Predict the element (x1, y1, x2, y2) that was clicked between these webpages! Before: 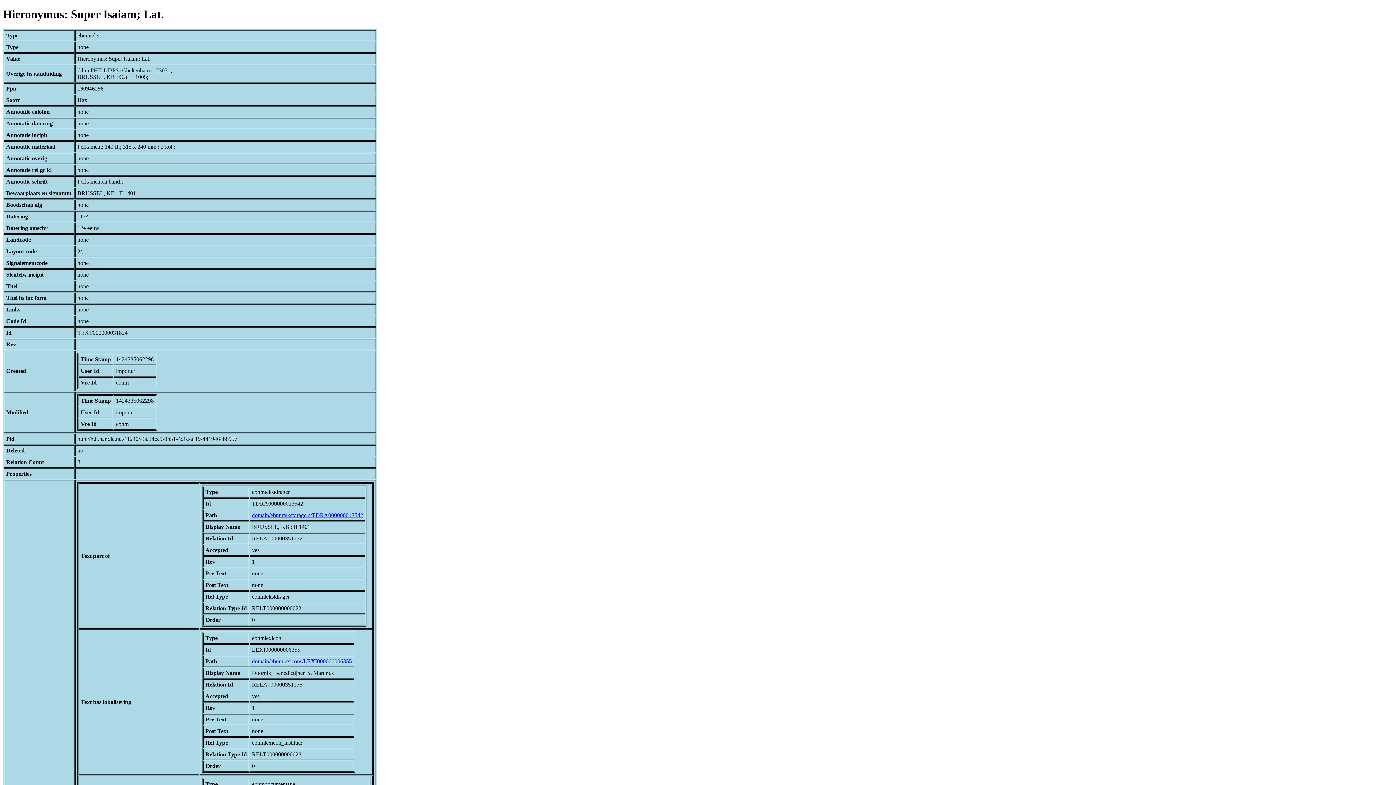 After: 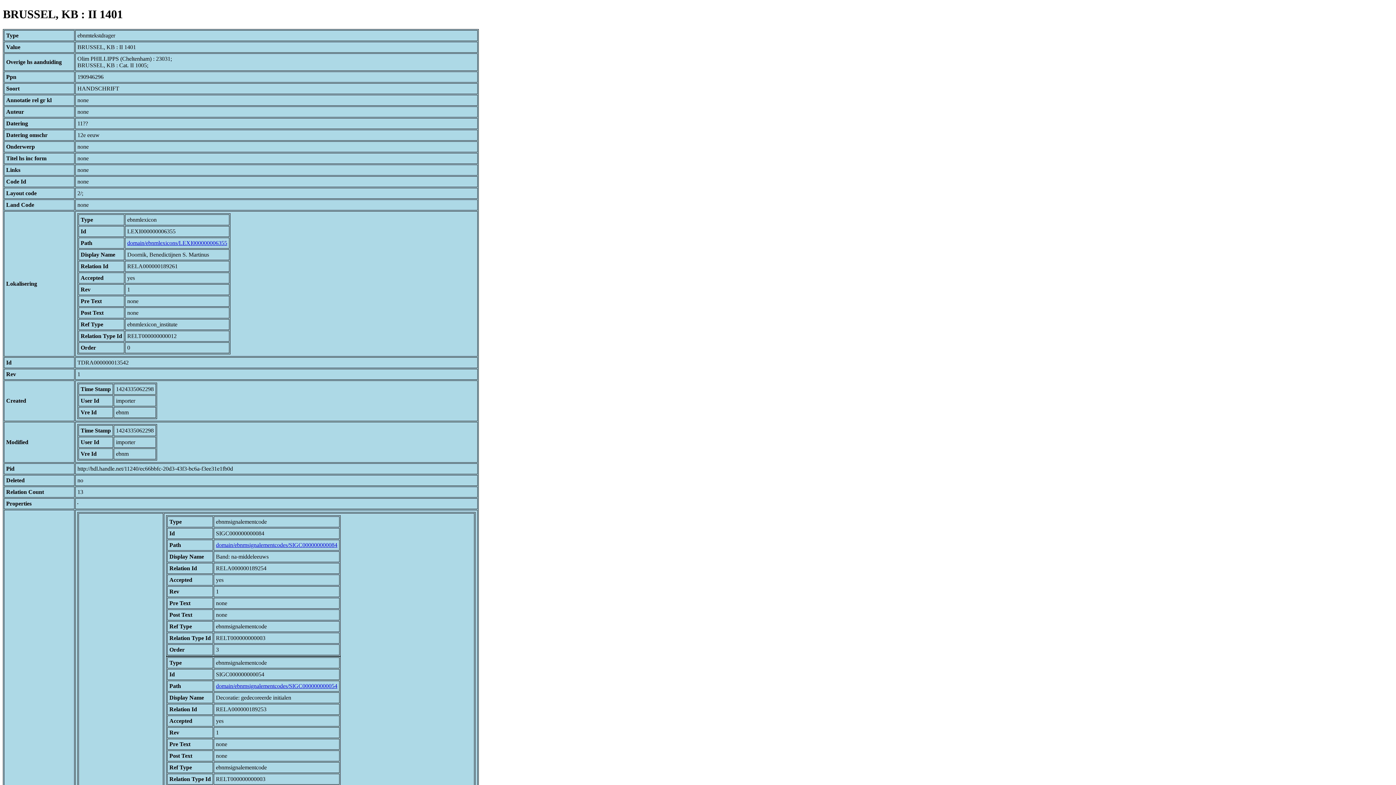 Action: bbox: (252, 512, 363, 518) label: domain/ebnmtekstdragers/TDRA000000013542